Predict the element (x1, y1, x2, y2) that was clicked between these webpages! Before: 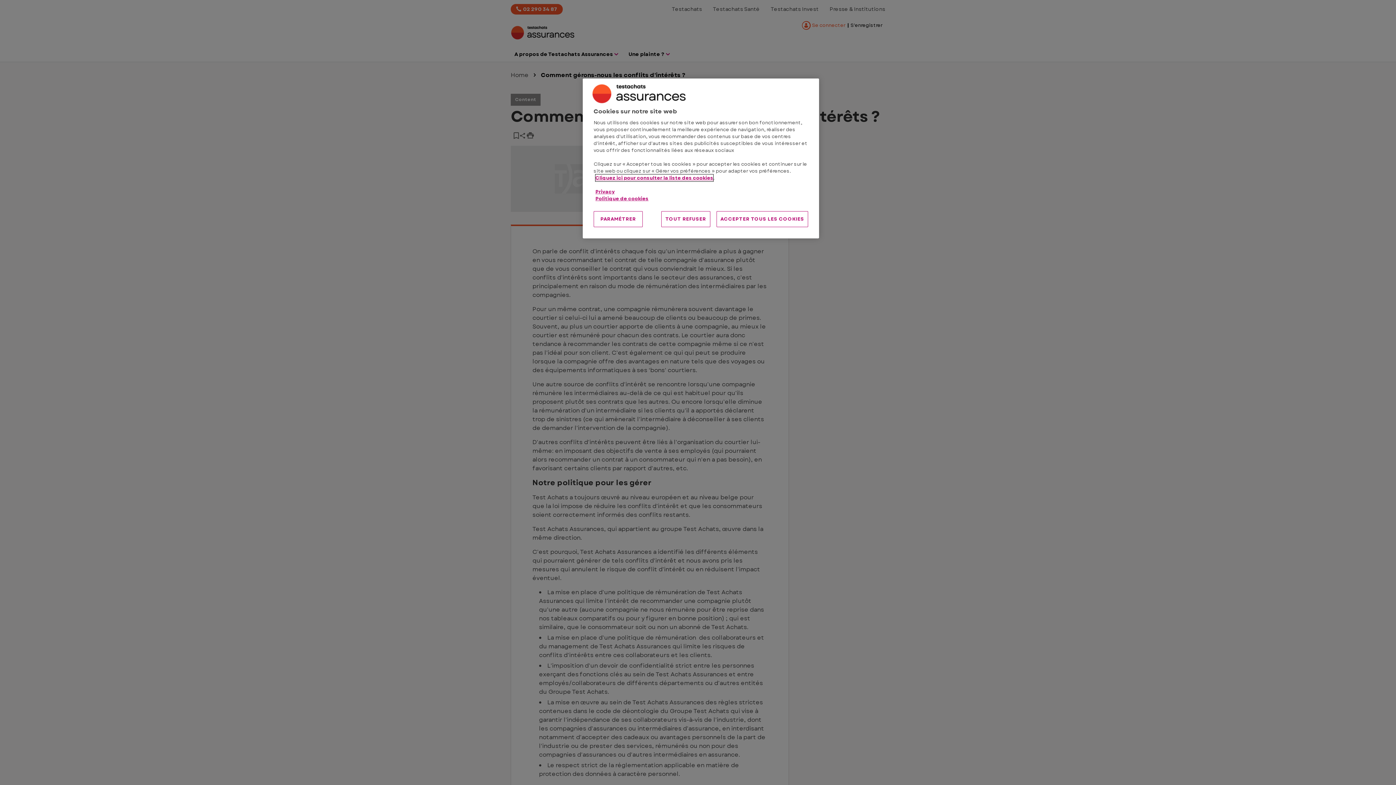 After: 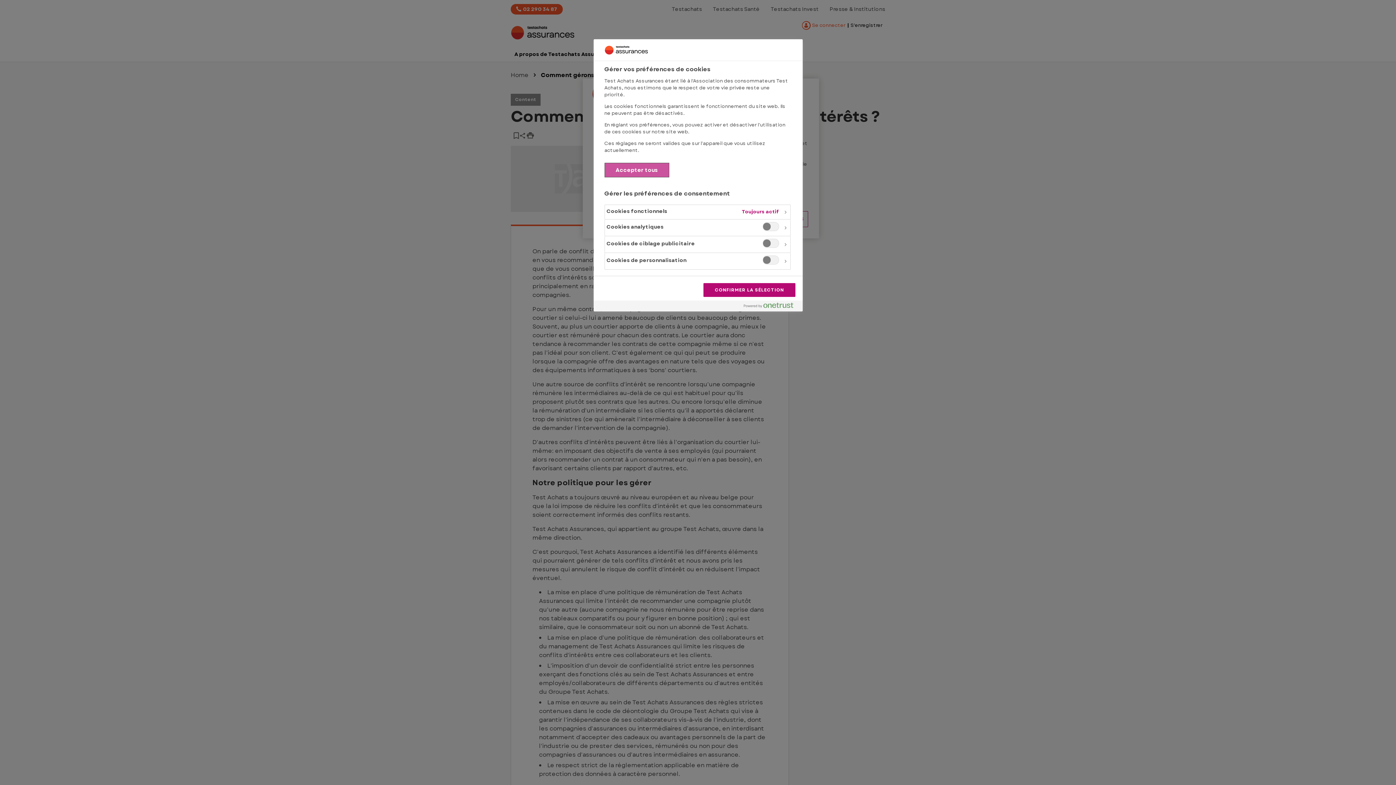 Action: label: PARAMÉTRER bbox: (593, 211, 642, 227)